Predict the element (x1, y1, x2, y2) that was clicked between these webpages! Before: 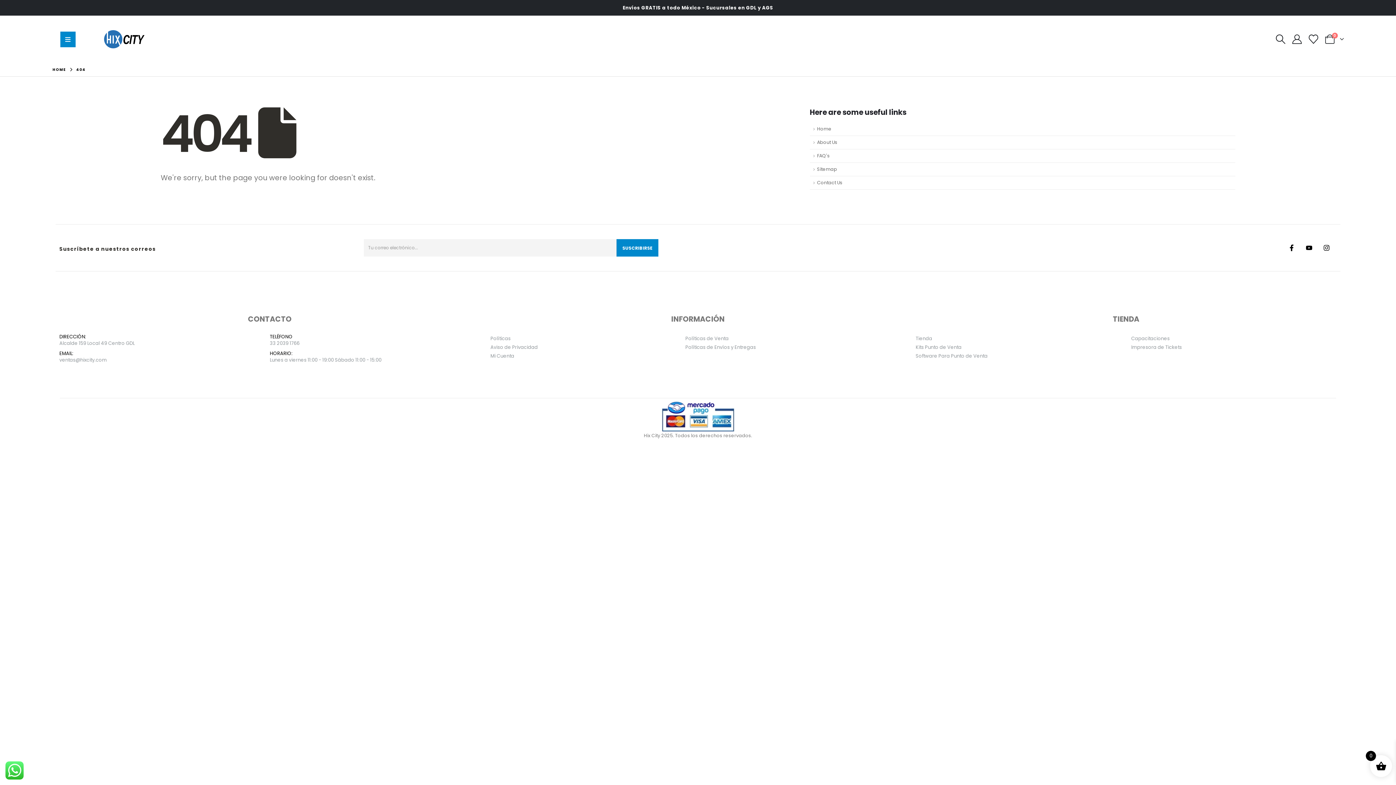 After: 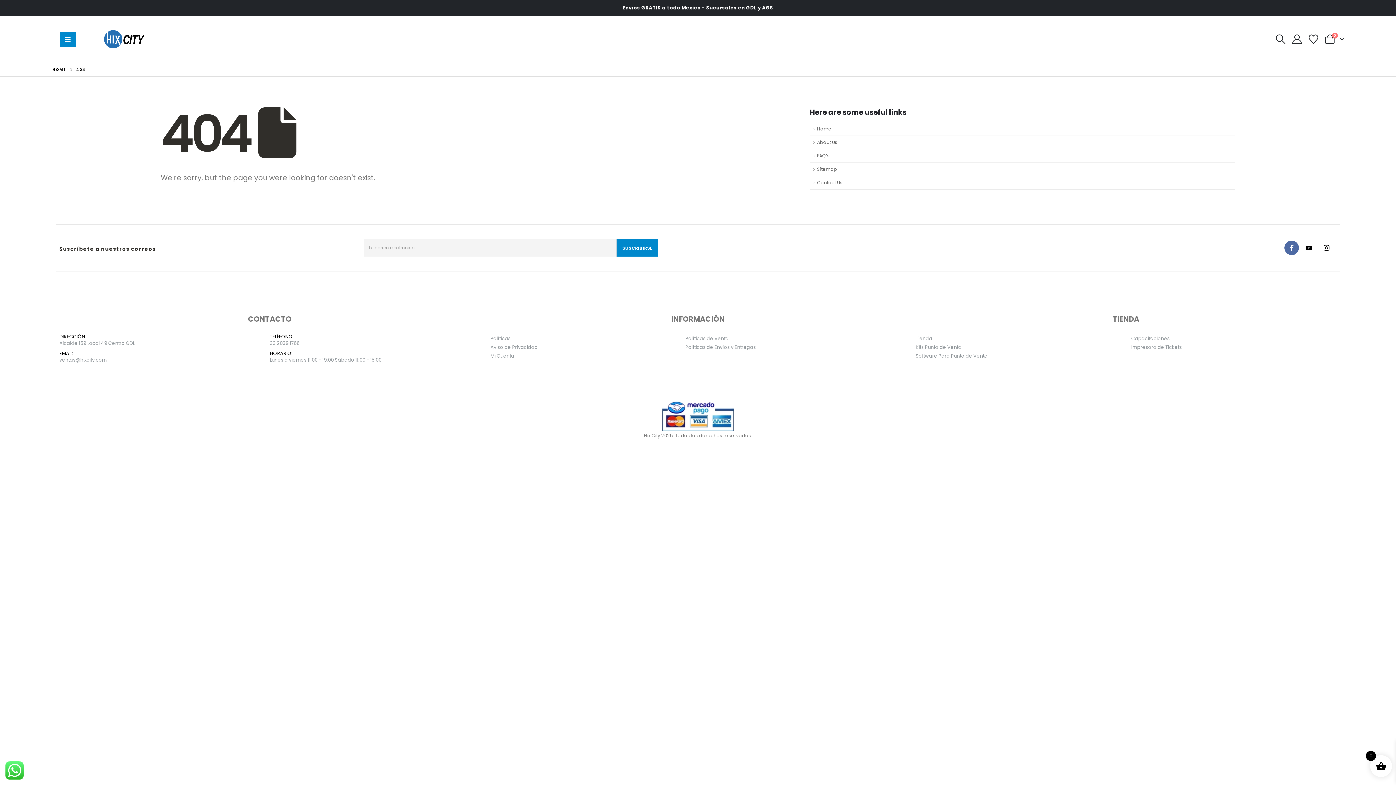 Action: bbox: (1284, 240, 1299, 255) label: Facebook-f